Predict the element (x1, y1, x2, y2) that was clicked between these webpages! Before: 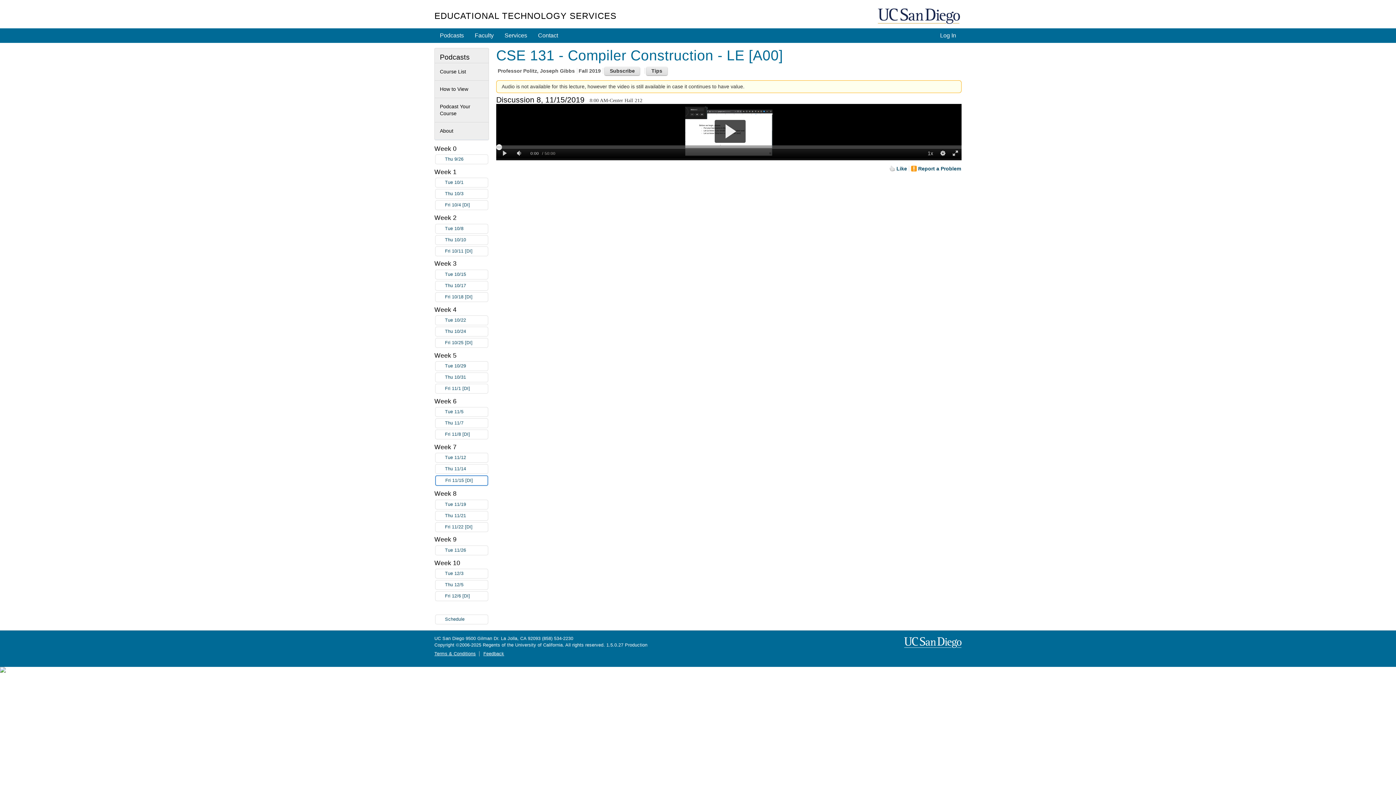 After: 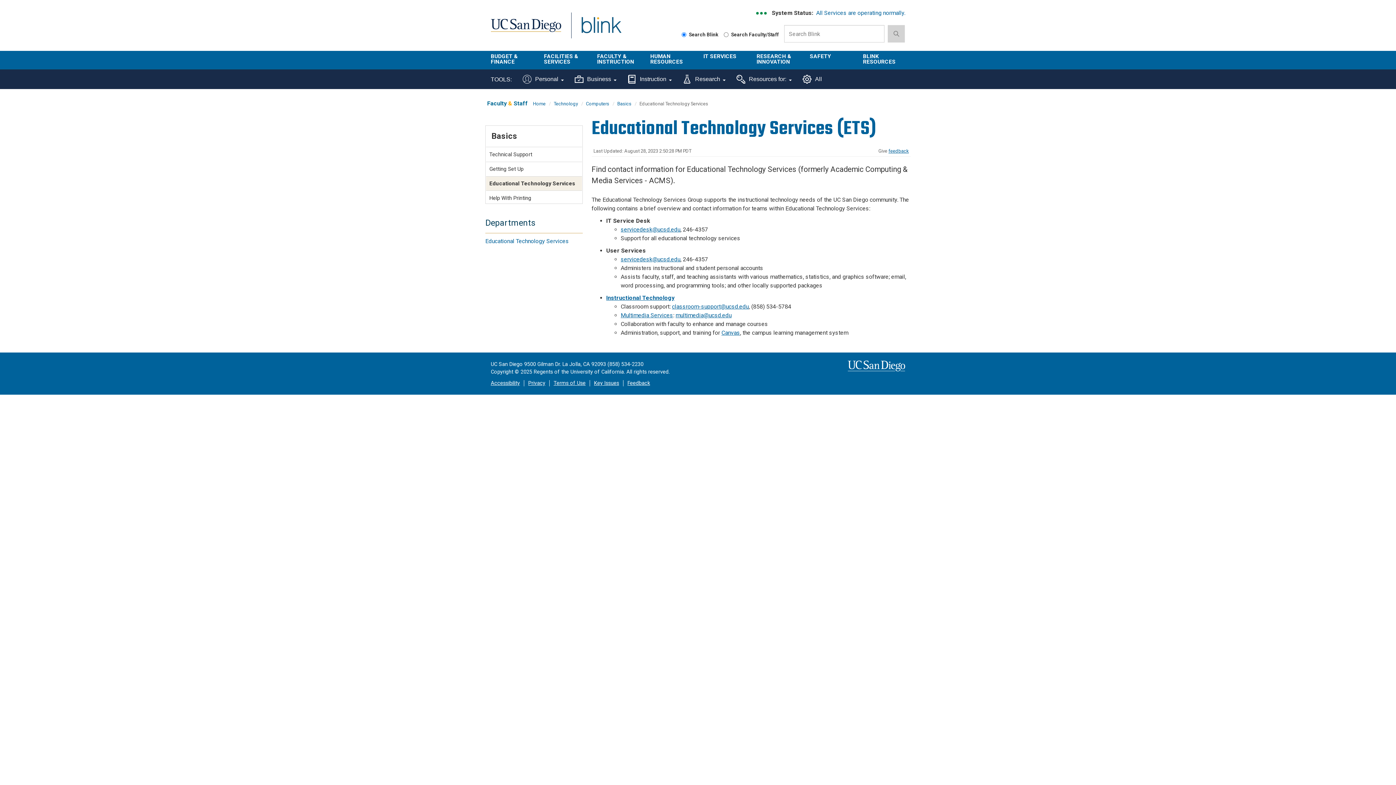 Action: bbox: (434, 10, 616, 20) label: EDUCATIONAL TECHNOLOGY SERVICES